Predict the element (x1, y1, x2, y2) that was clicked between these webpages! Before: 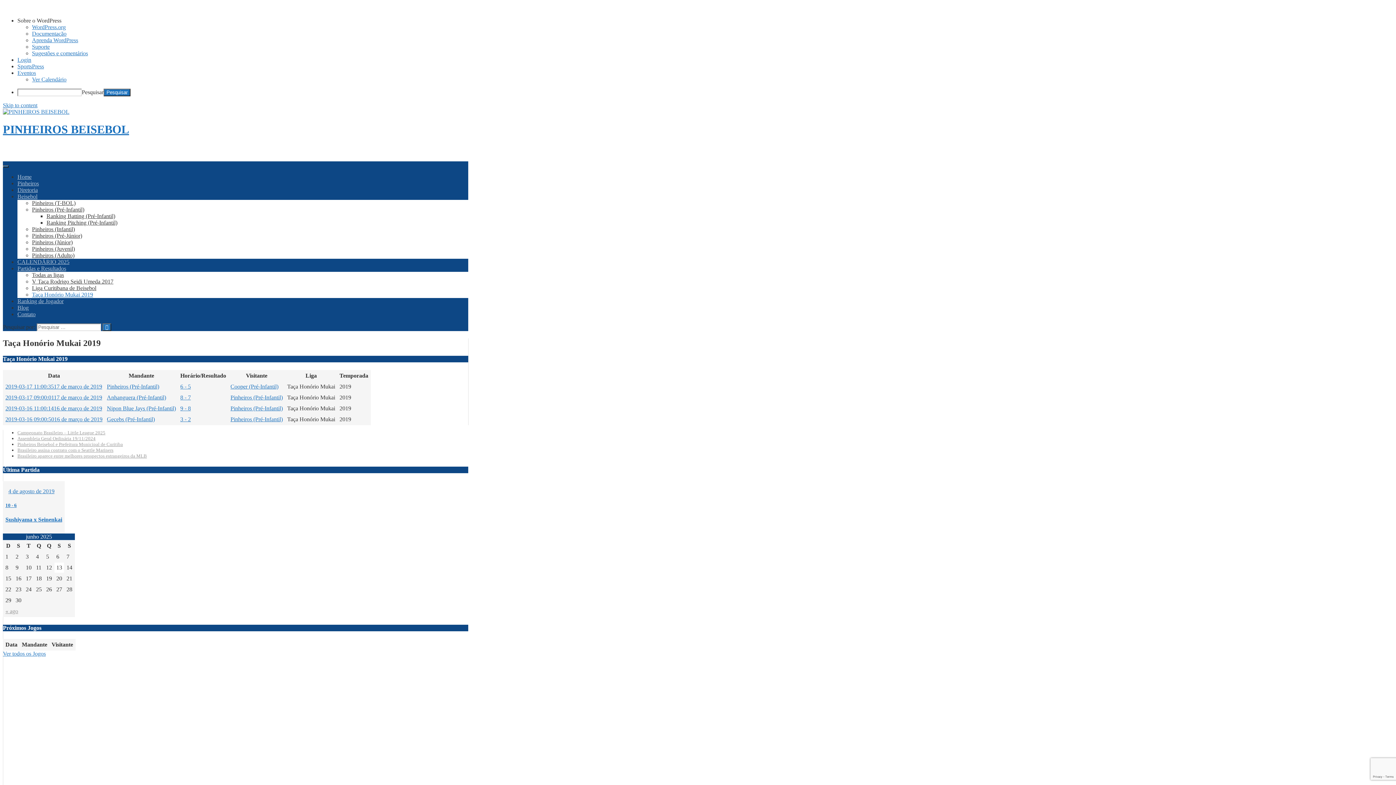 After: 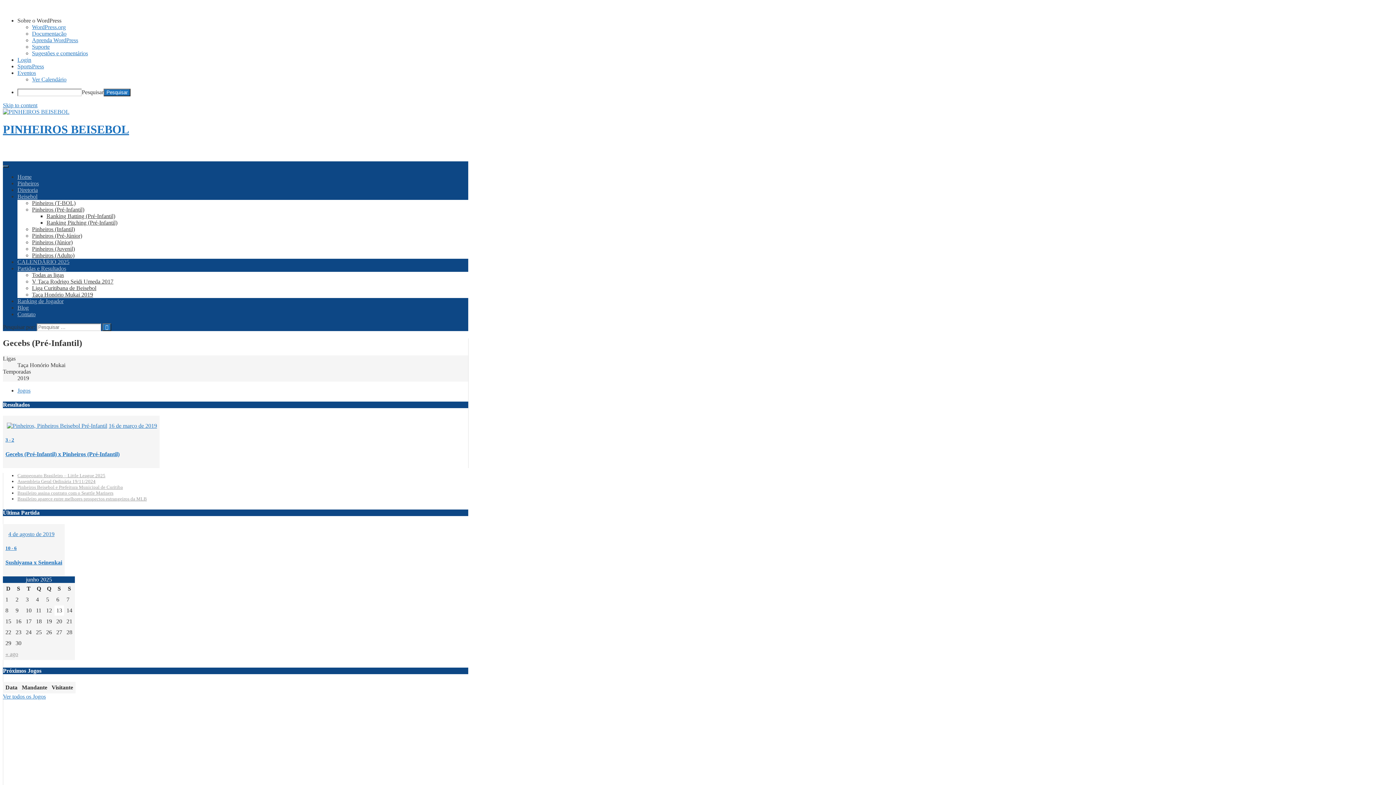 Action: bbox: (106, 416, 154, 422) label: Gecebs (Pré-Infantil)